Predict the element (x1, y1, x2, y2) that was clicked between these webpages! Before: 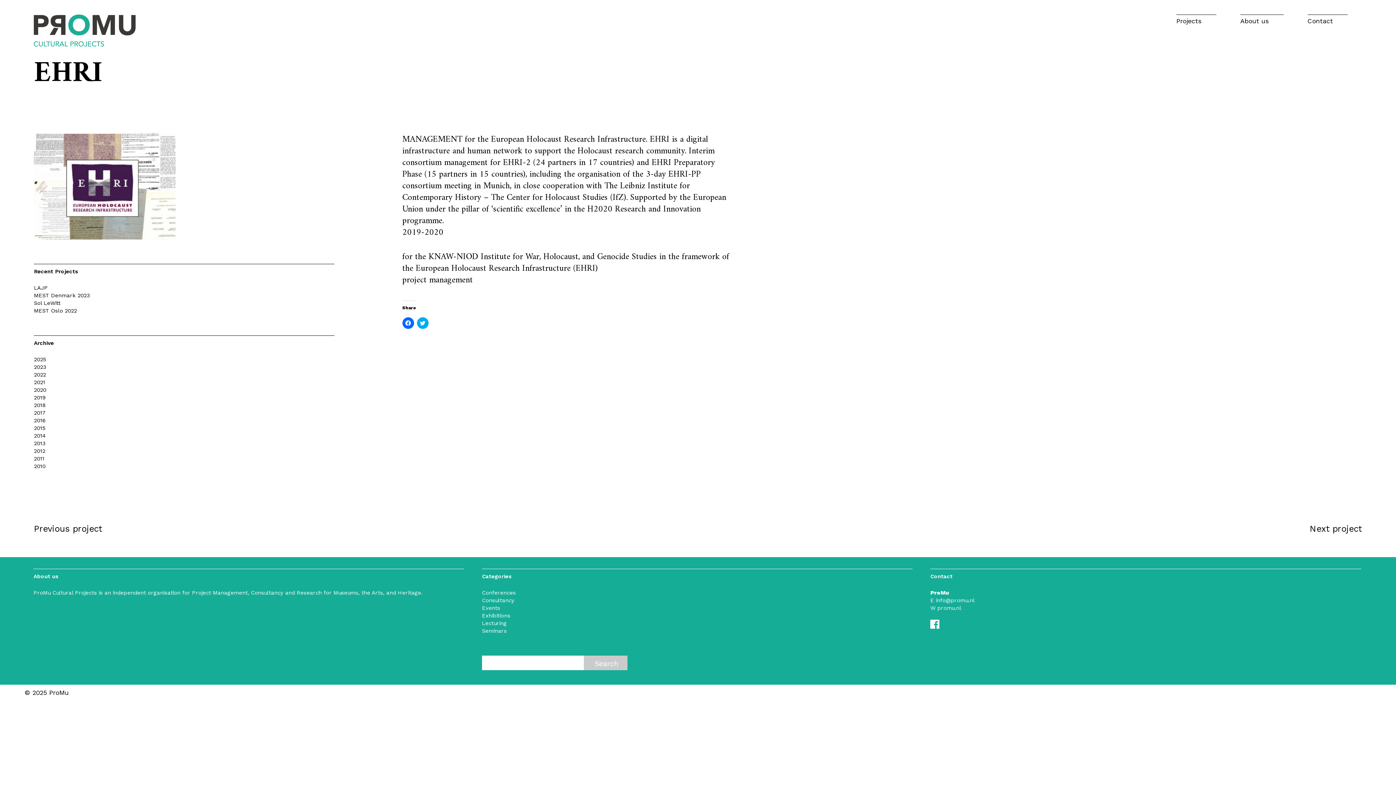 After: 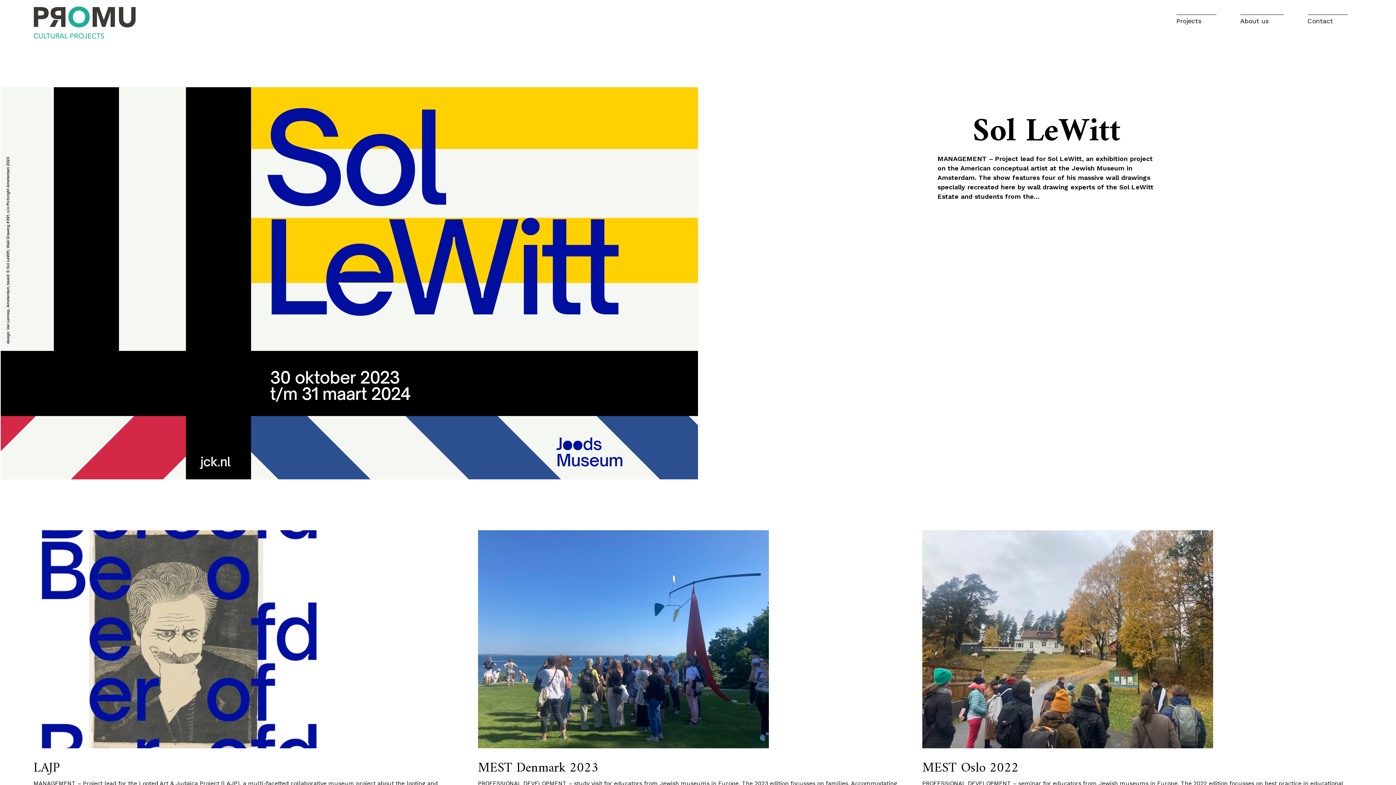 Action: bbox: (33, 14, 135, 57)